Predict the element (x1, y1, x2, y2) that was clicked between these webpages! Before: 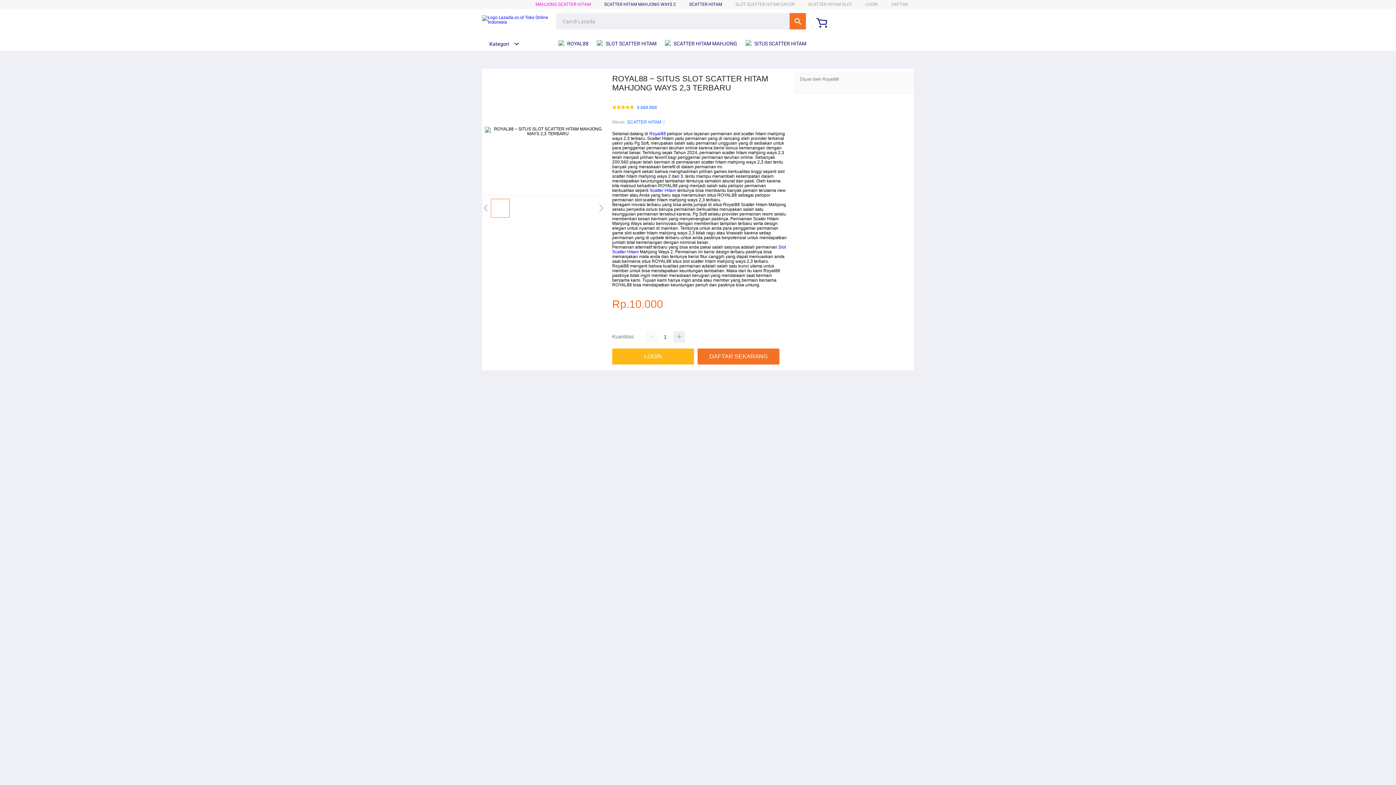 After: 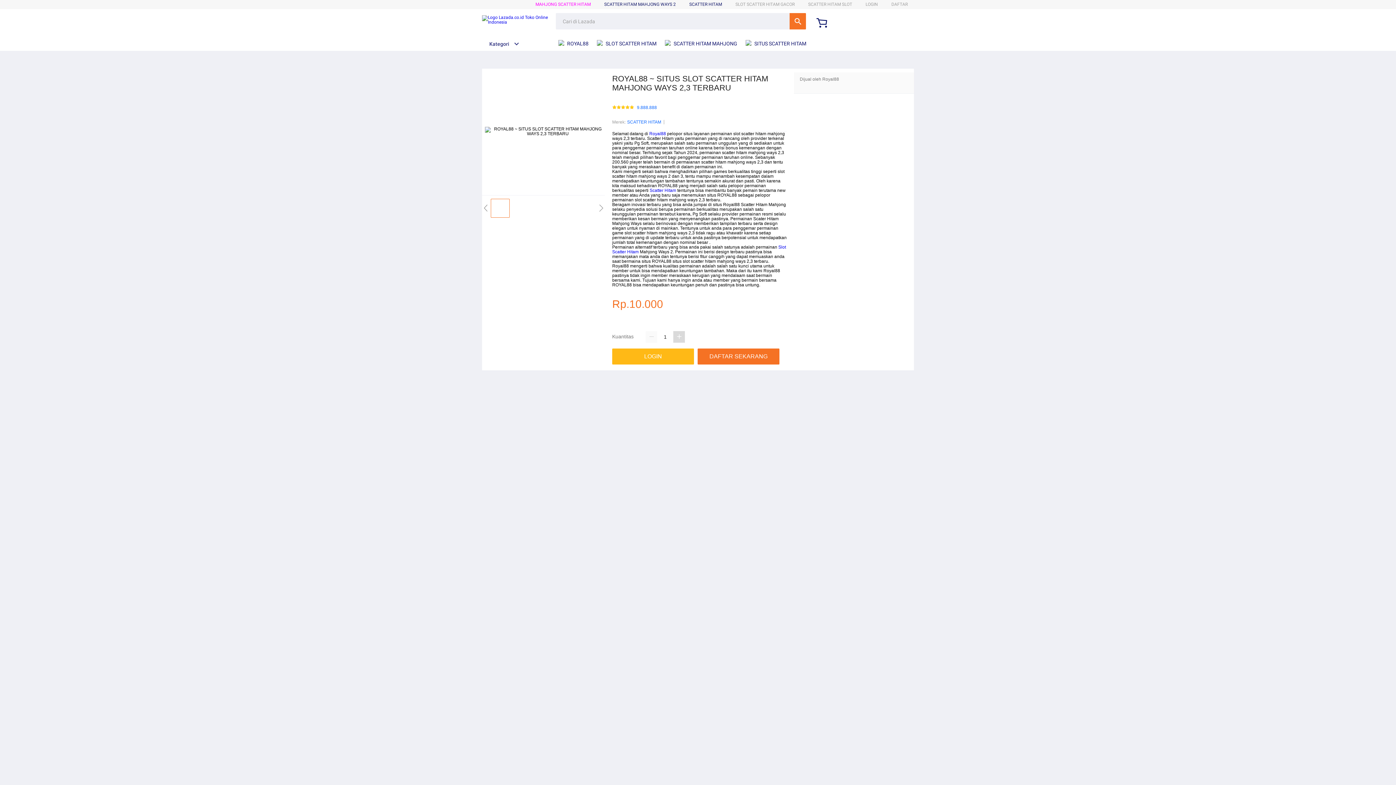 Action: bbox: (673, 331, 685, 343)